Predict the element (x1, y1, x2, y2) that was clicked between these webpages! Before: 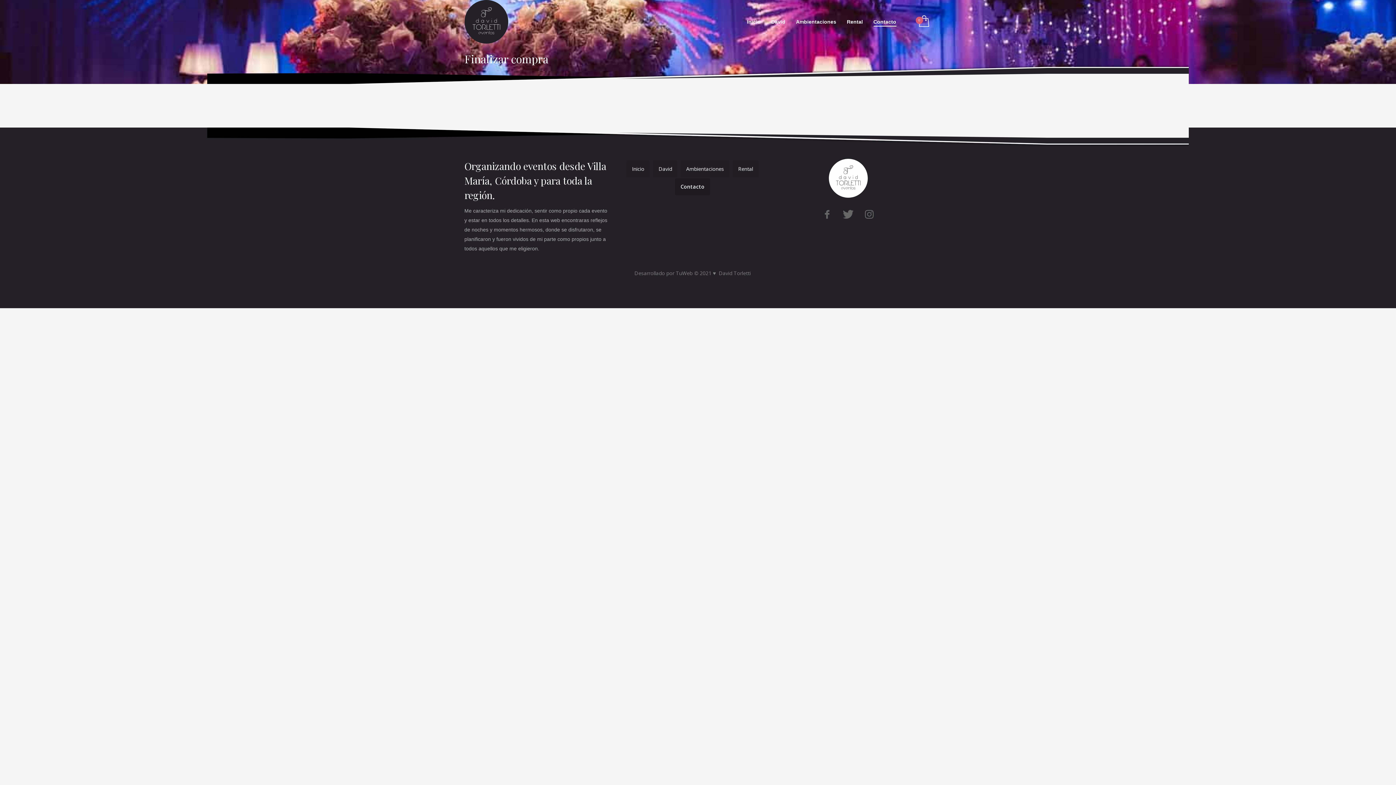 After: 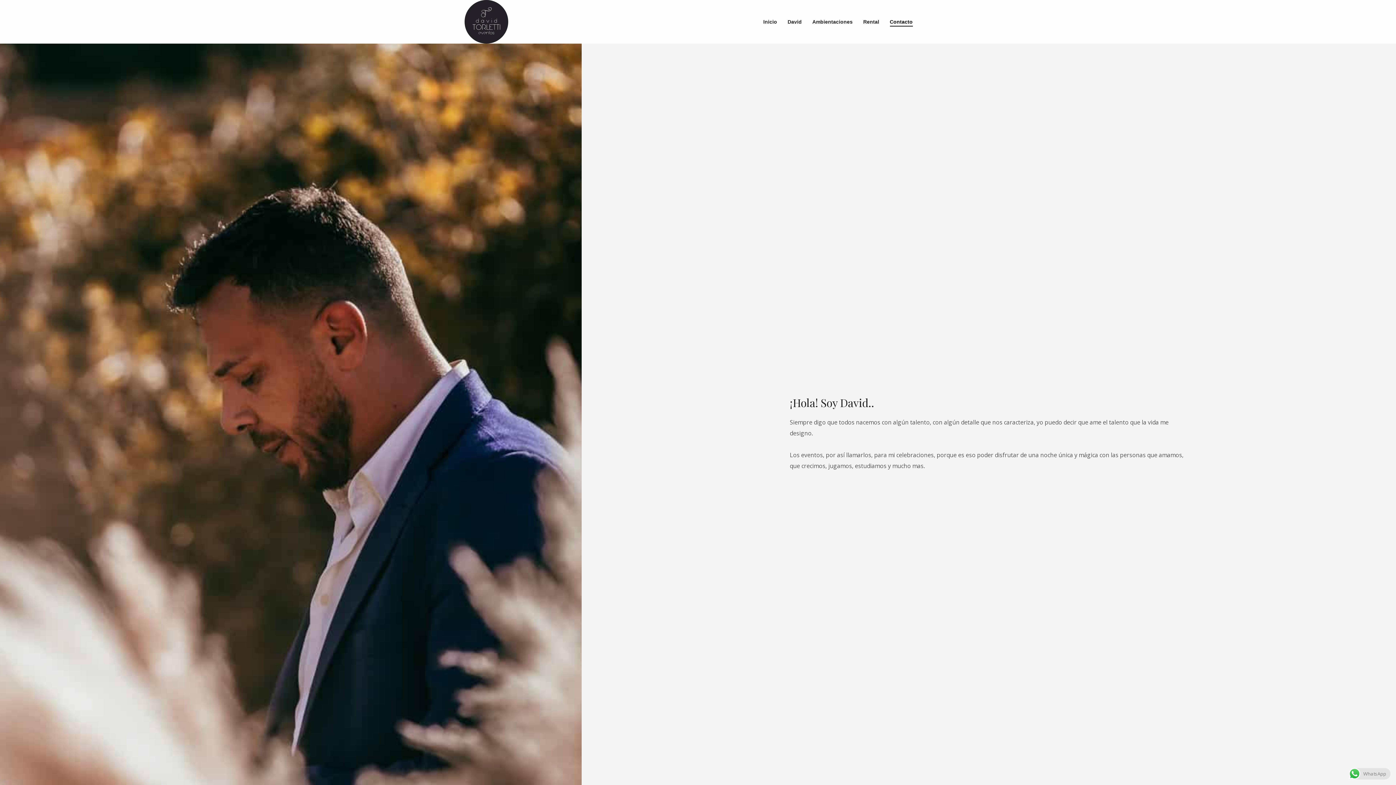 Action: label: David bbox: (767, 17, 790, 26)